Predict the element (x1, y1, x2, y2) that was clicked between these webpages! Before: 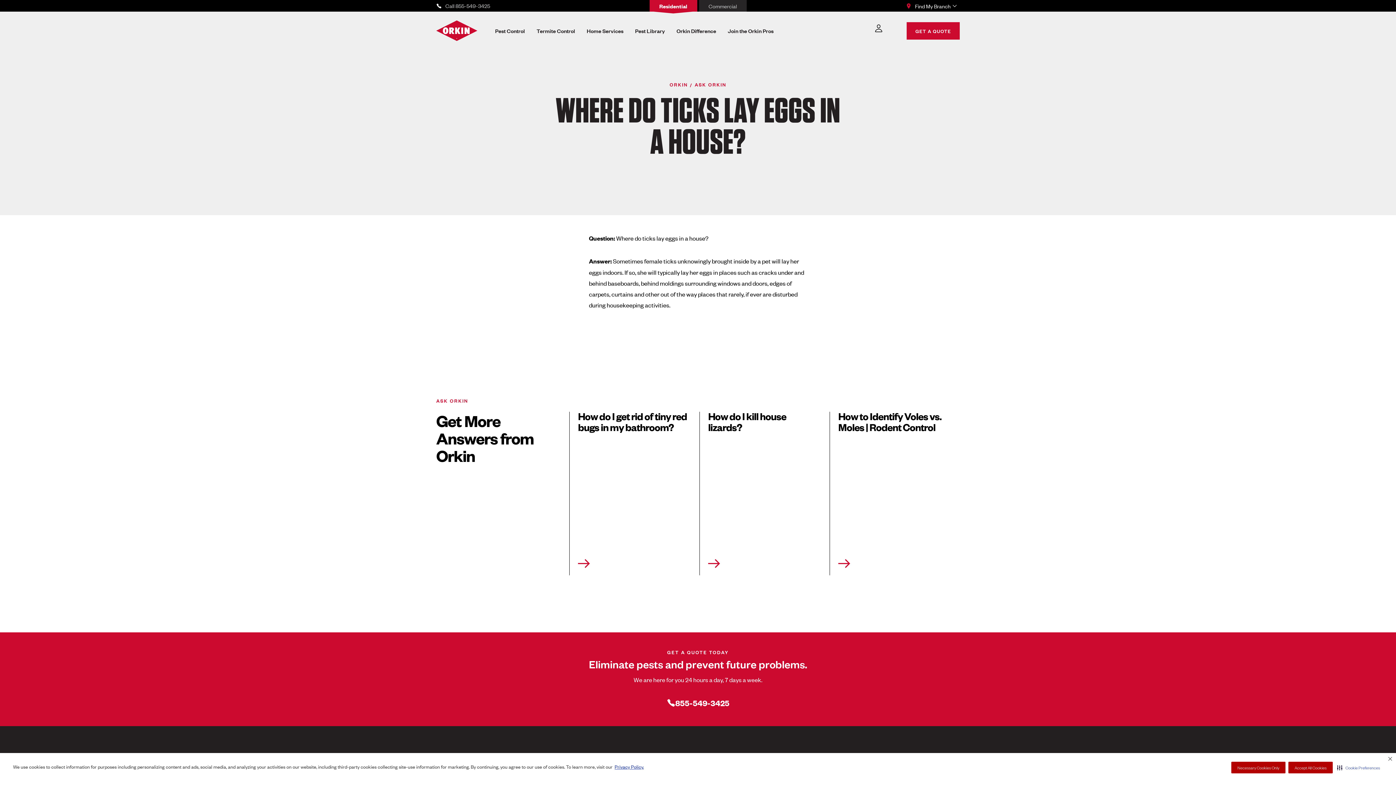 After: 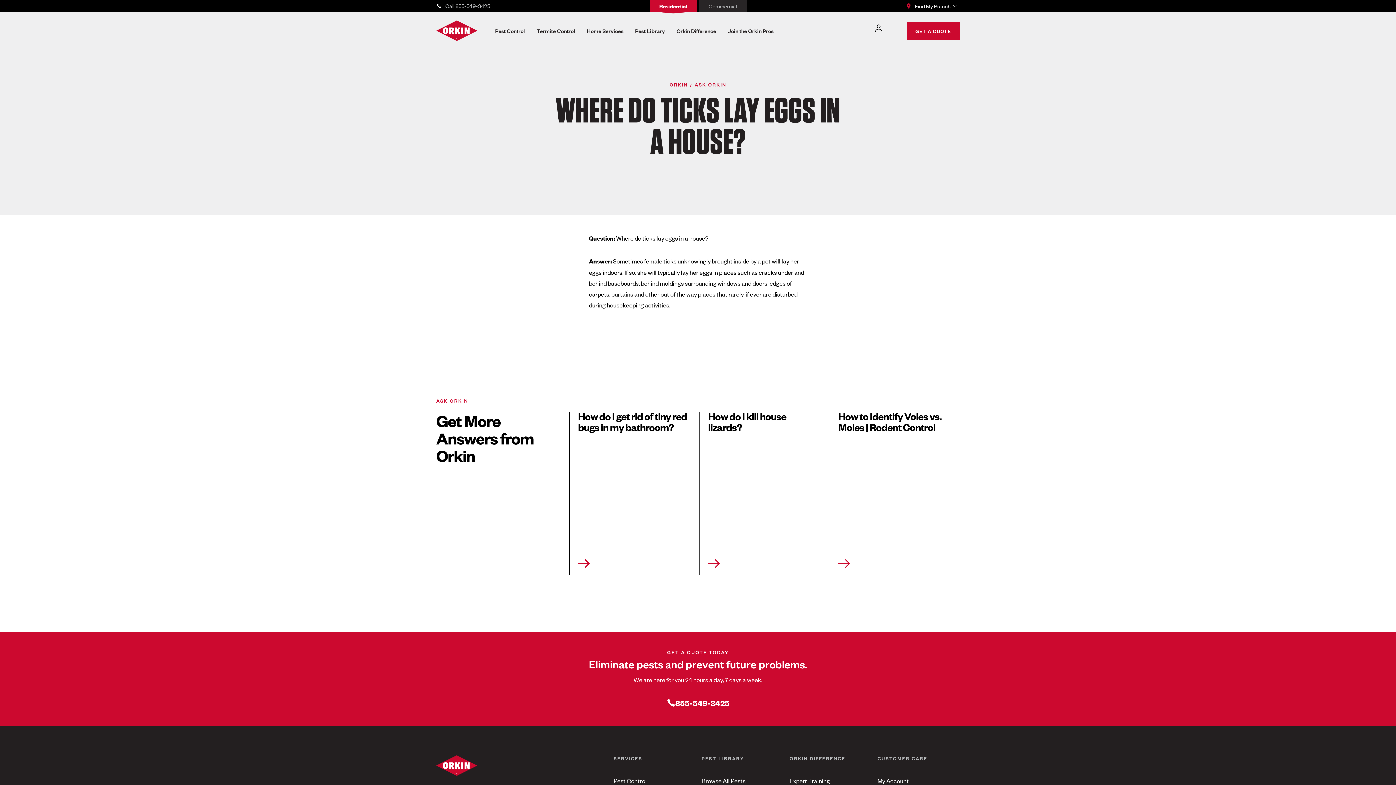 Action: bbox: (1288, 762, 1333, 773) label: Accept All Cookies